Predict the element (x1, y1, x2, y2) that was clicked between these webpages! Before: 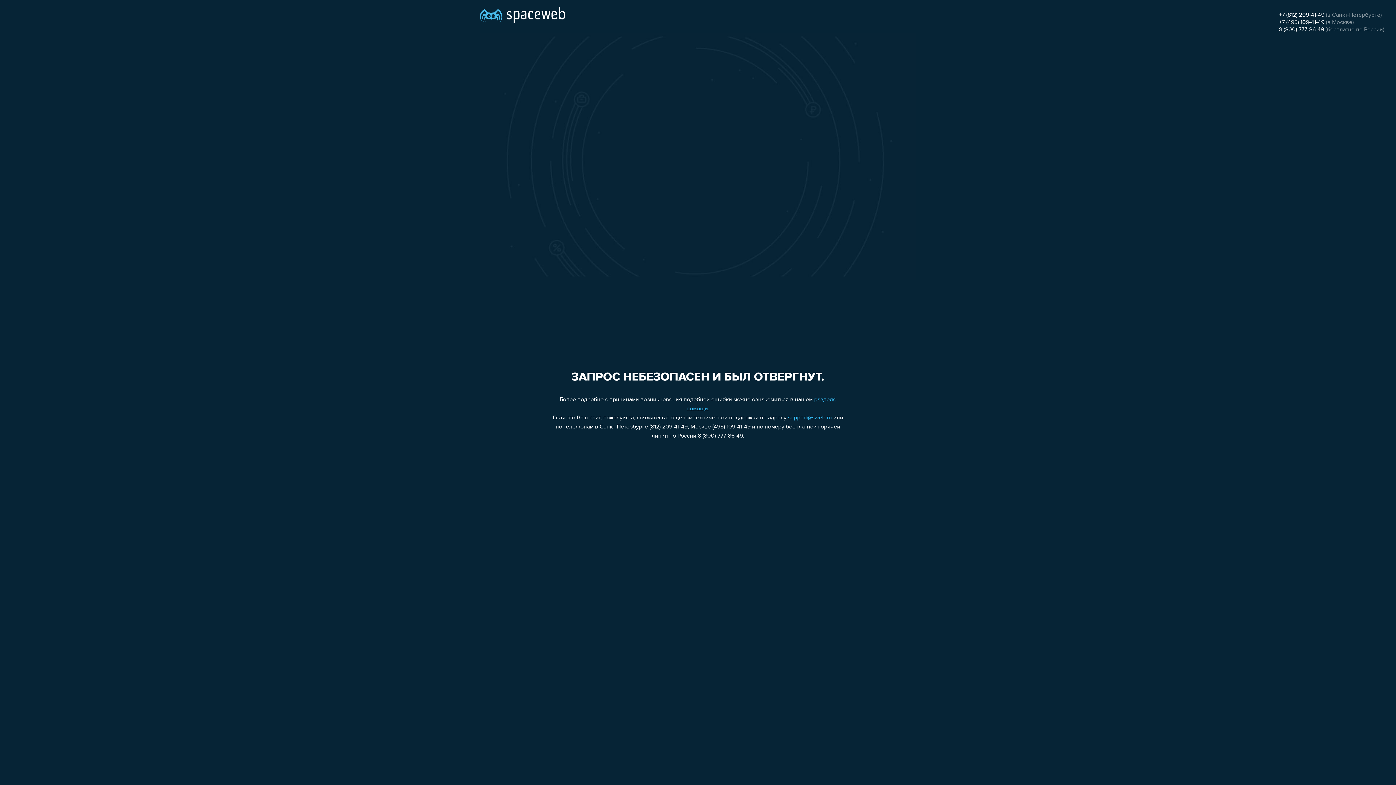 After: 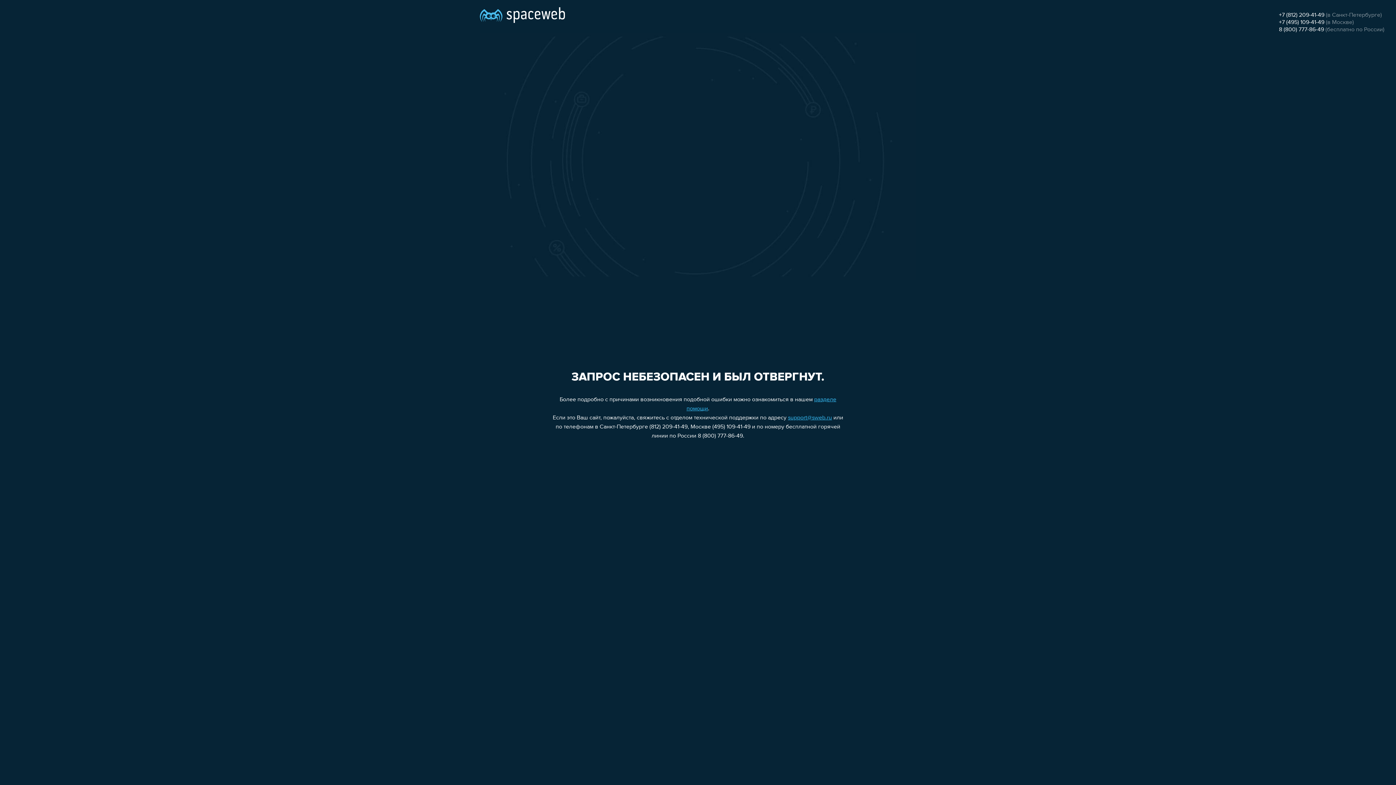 Action: label: support@sweb.ru bbox: (788, 415, 832, 421)